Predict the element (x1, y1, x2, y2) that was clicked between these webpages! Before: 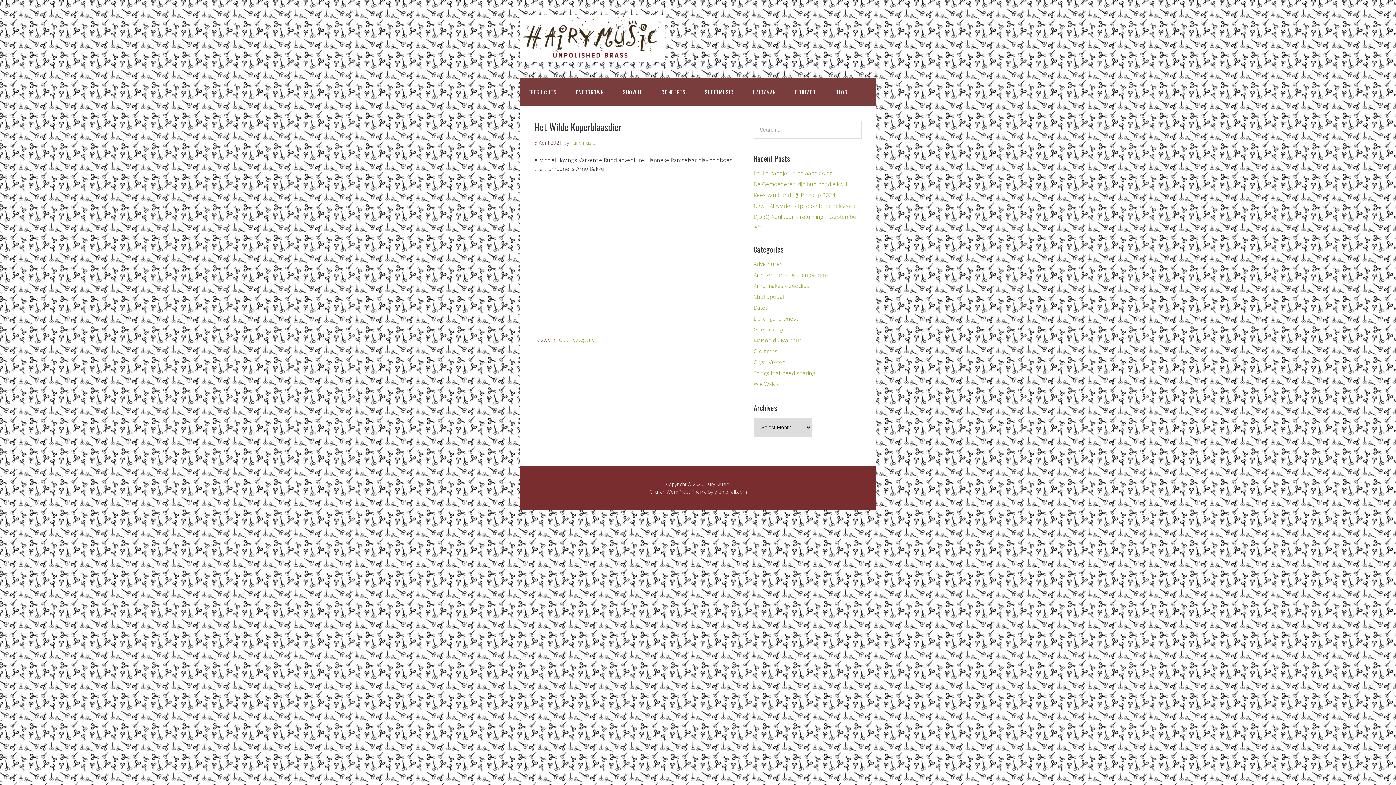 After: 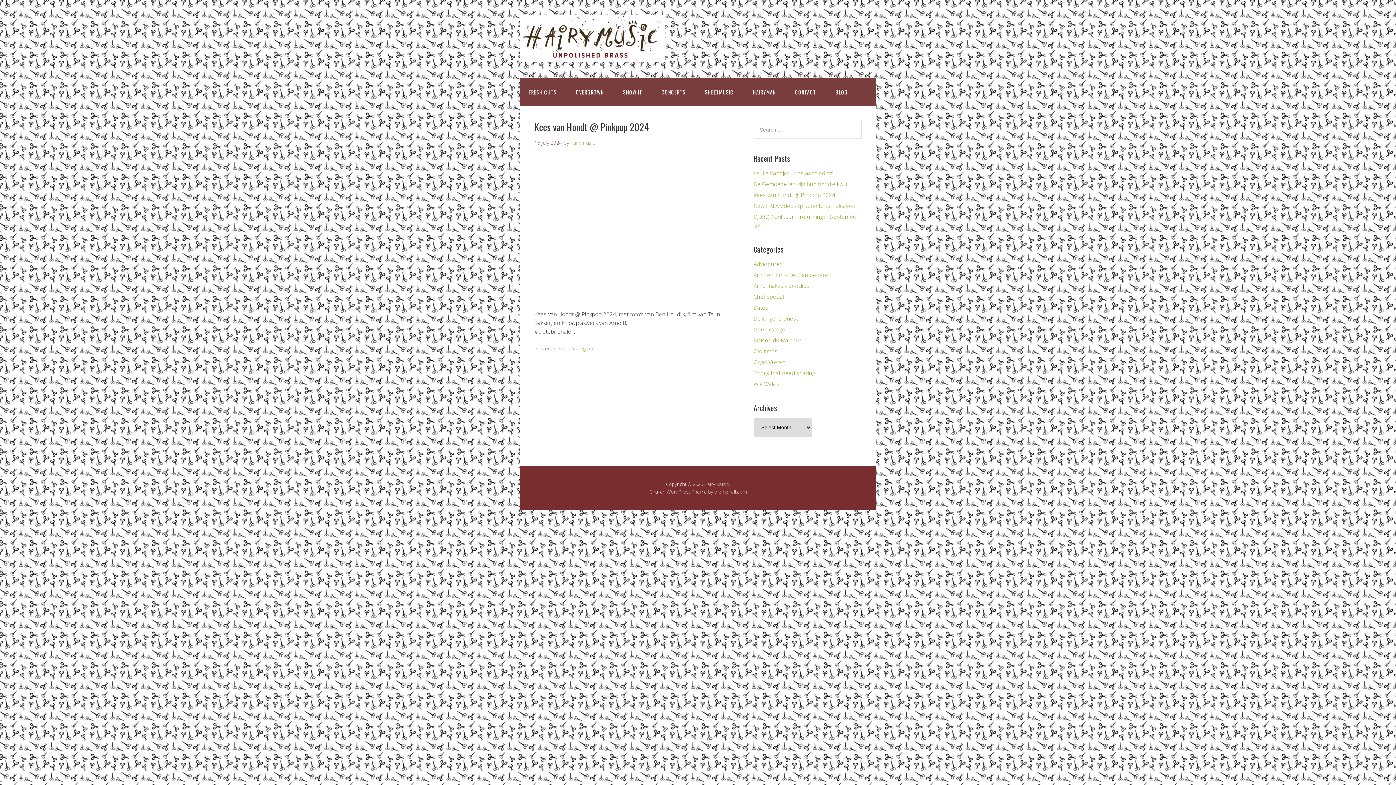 Action: bbox: (753, 191, 835, 198) label: Kees van Hondt @ Pinkpop 2024